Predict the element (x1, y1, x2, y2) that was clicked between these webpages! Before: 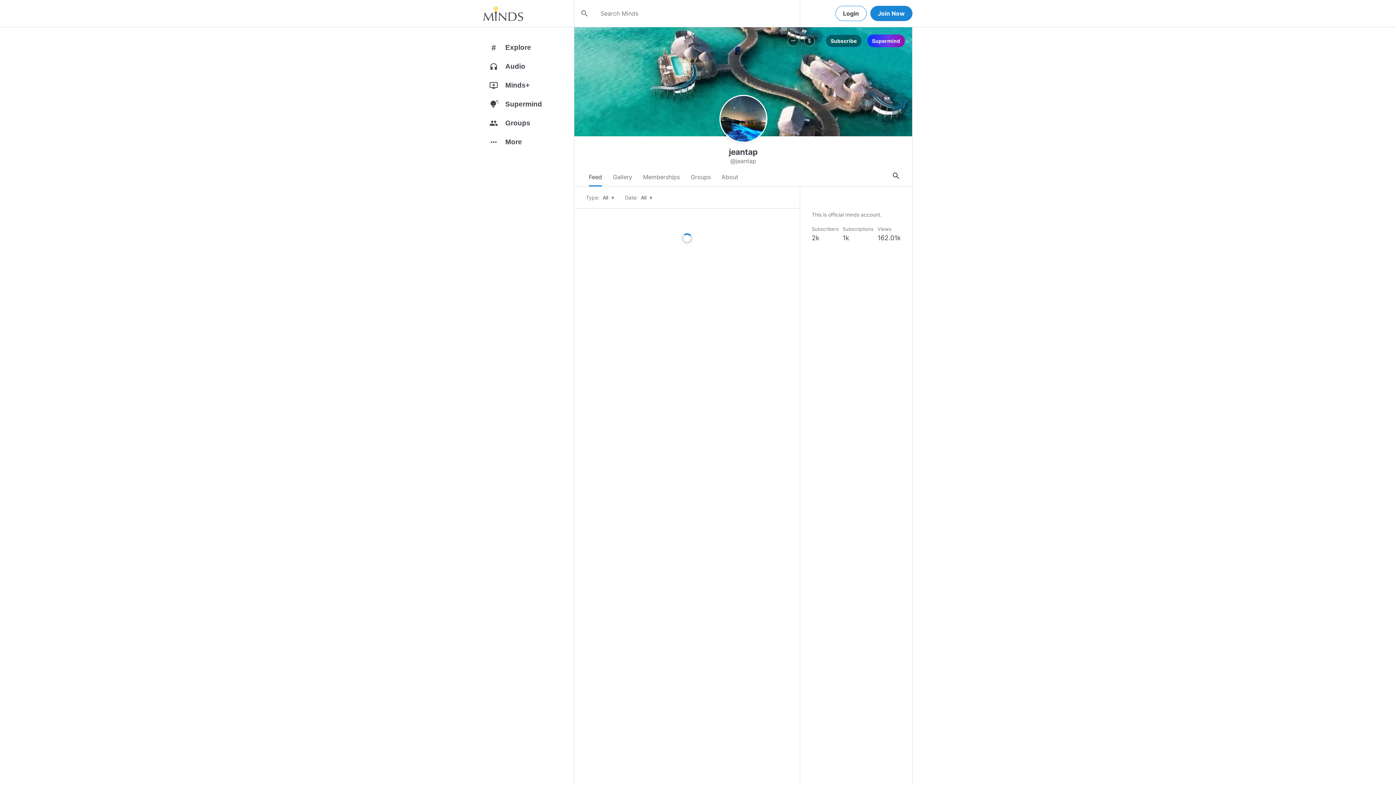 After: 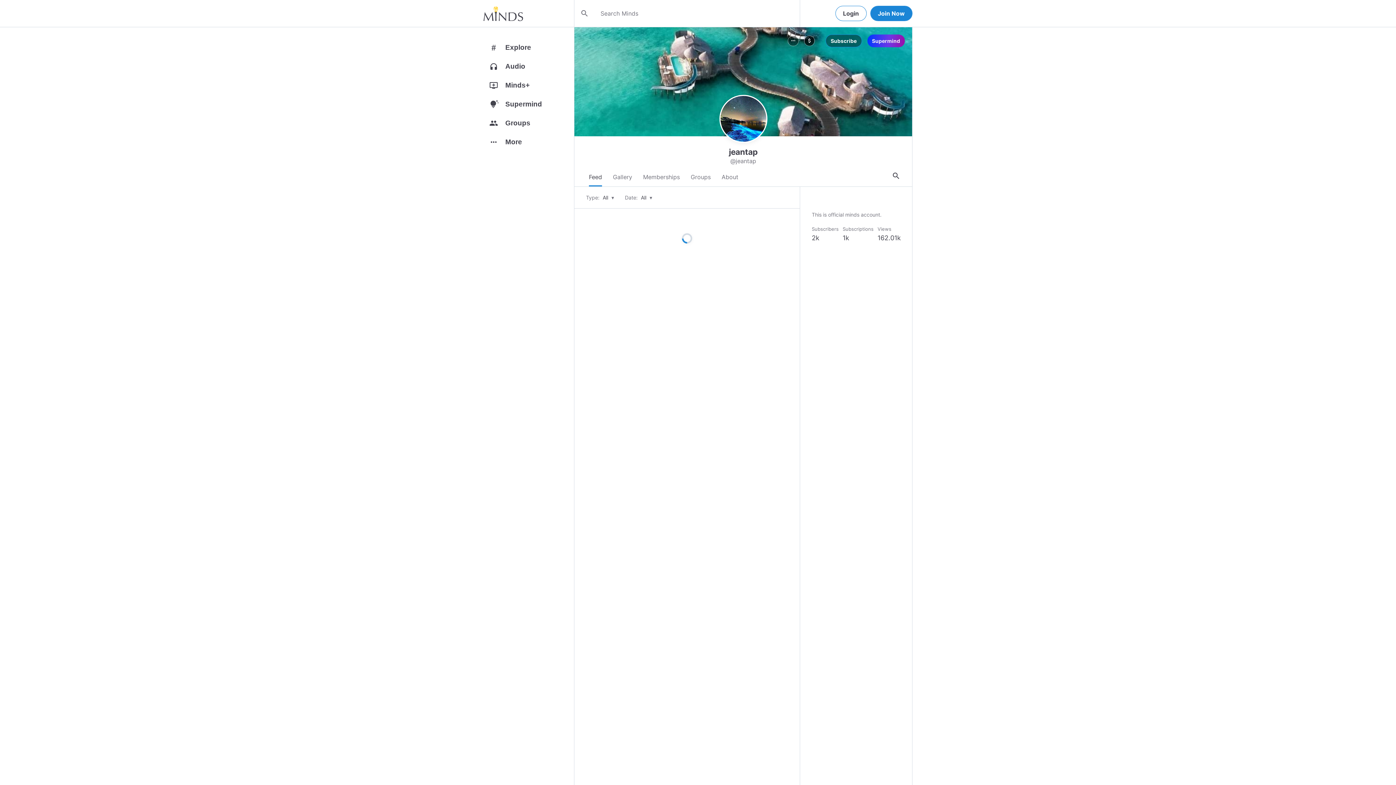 Action: bbox: (804, 35, 814, 46) label: attach_money